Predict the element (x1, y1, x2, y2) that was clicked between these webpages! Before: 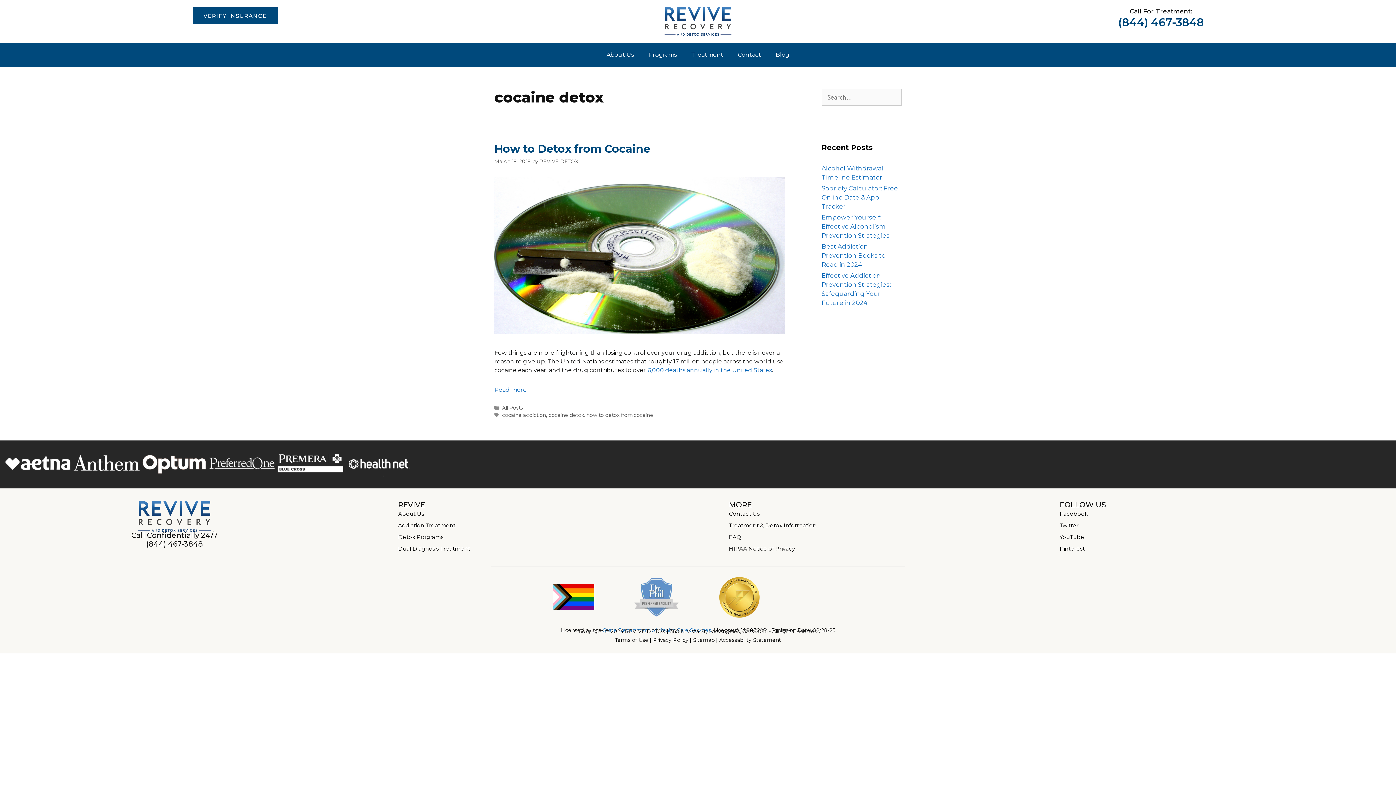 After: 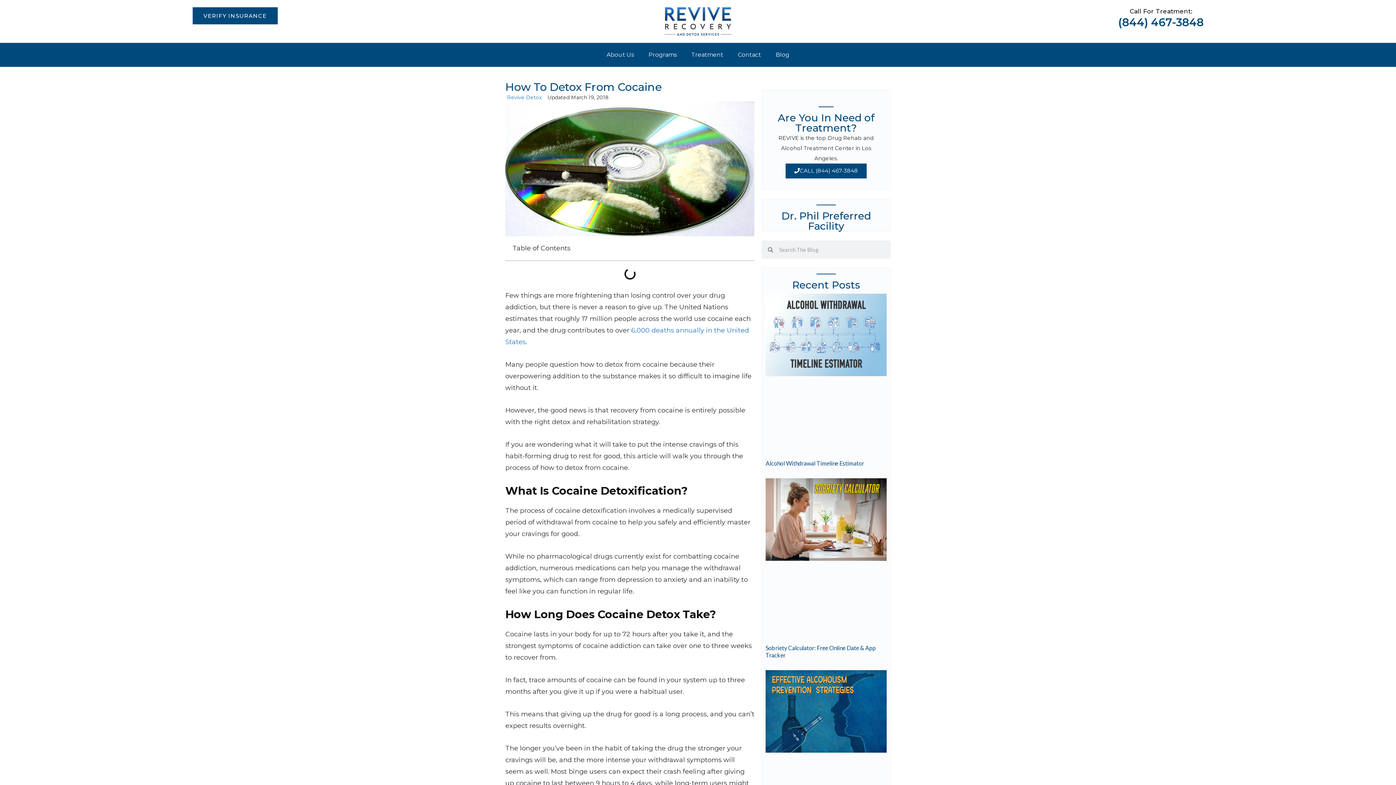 Action: bbox: (494, 329, 785, 336)